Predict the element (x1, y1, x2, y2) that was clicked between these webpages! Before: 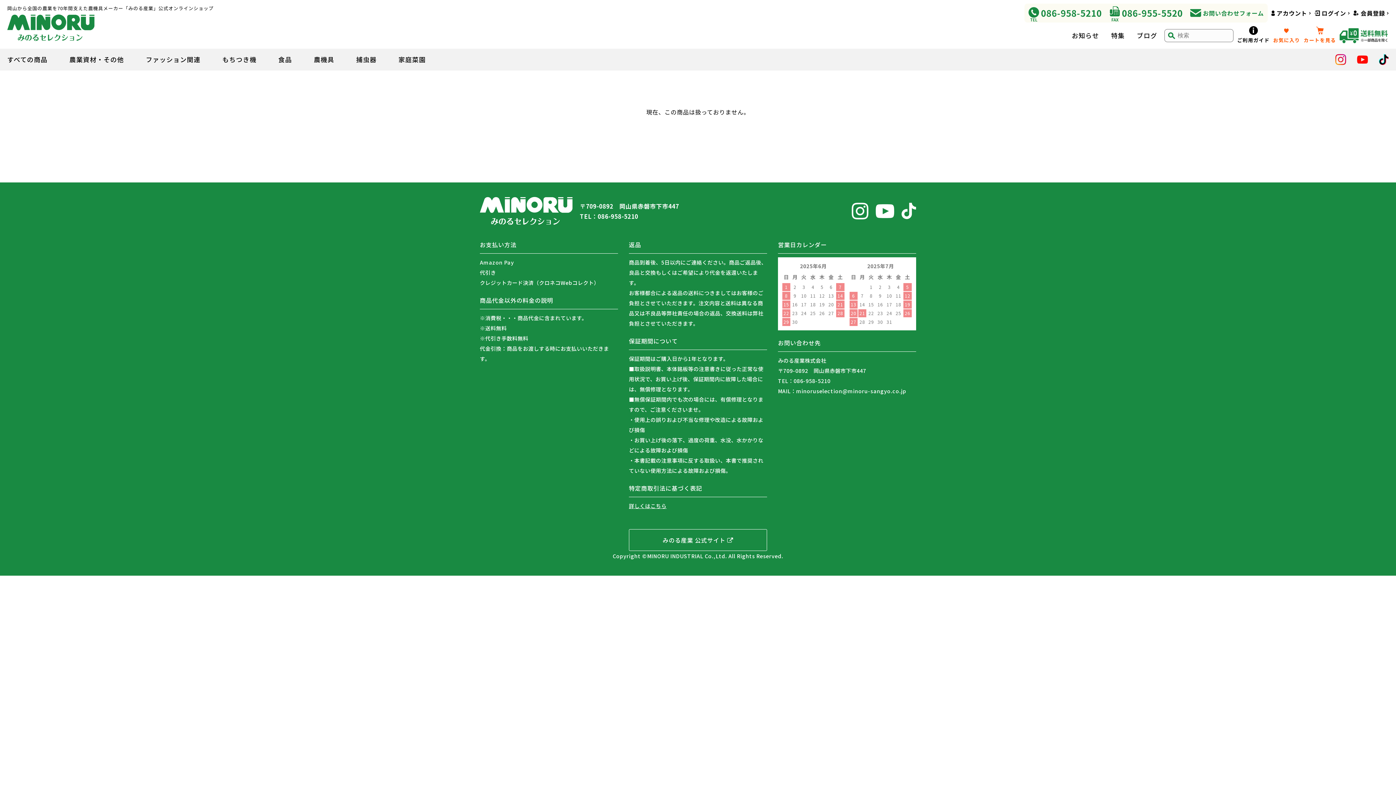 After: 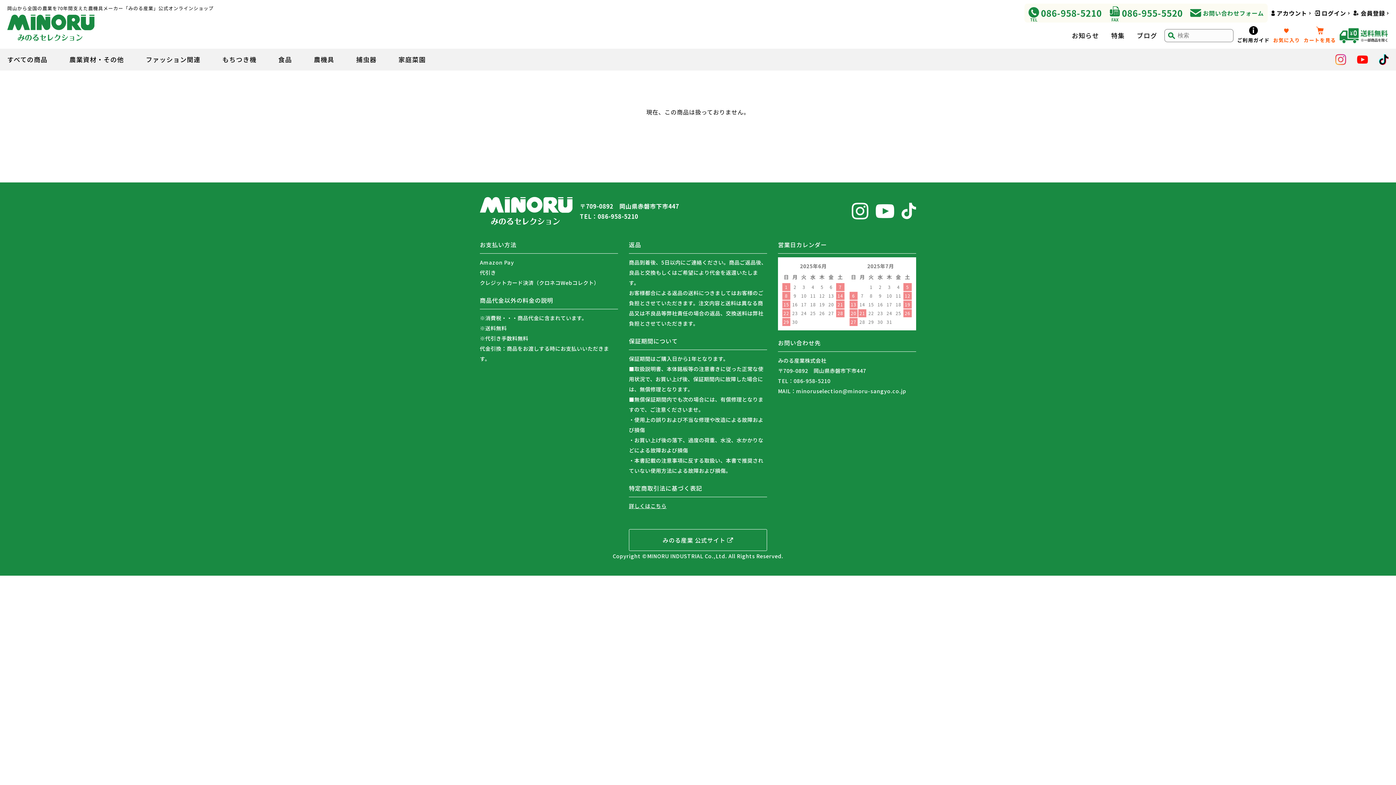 Action: bbox: (1335, 54, 1346, 65)